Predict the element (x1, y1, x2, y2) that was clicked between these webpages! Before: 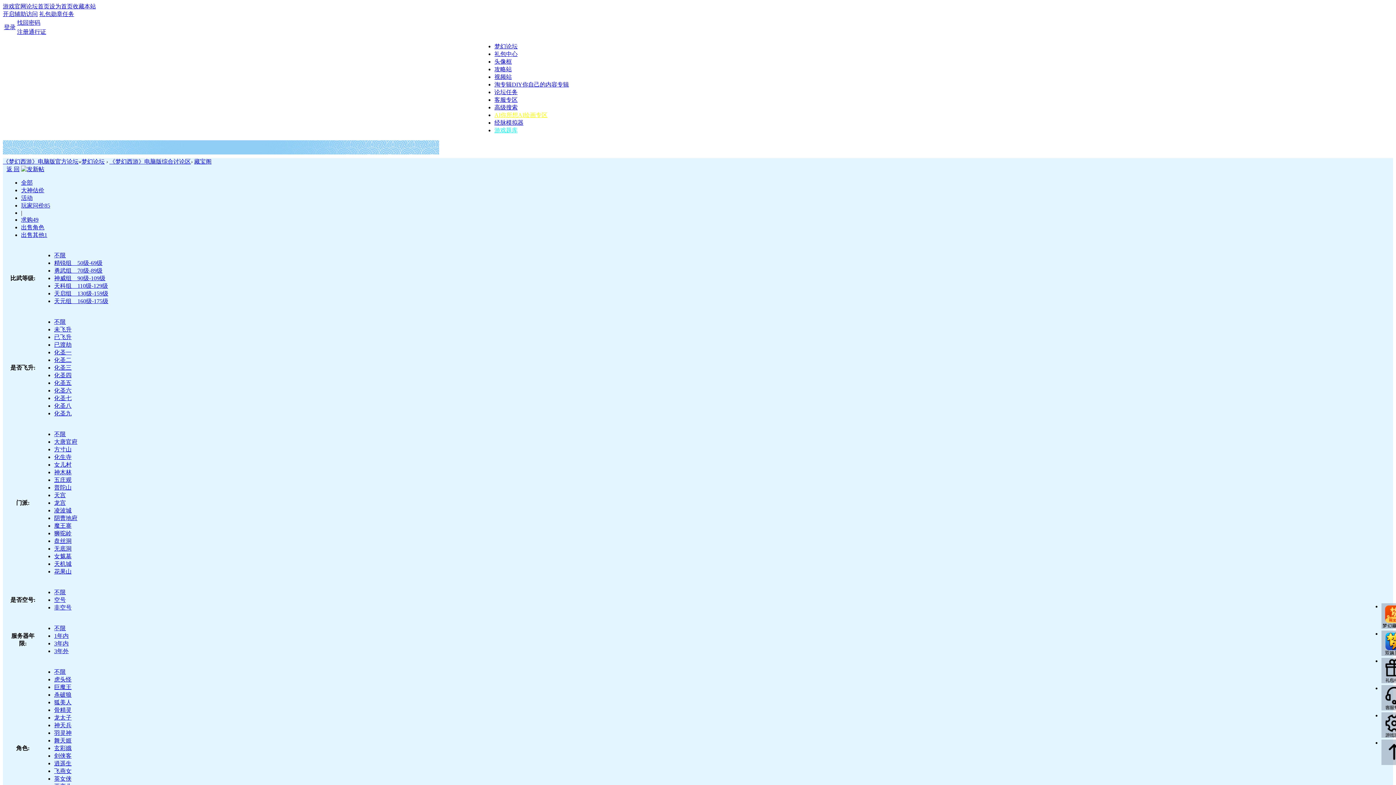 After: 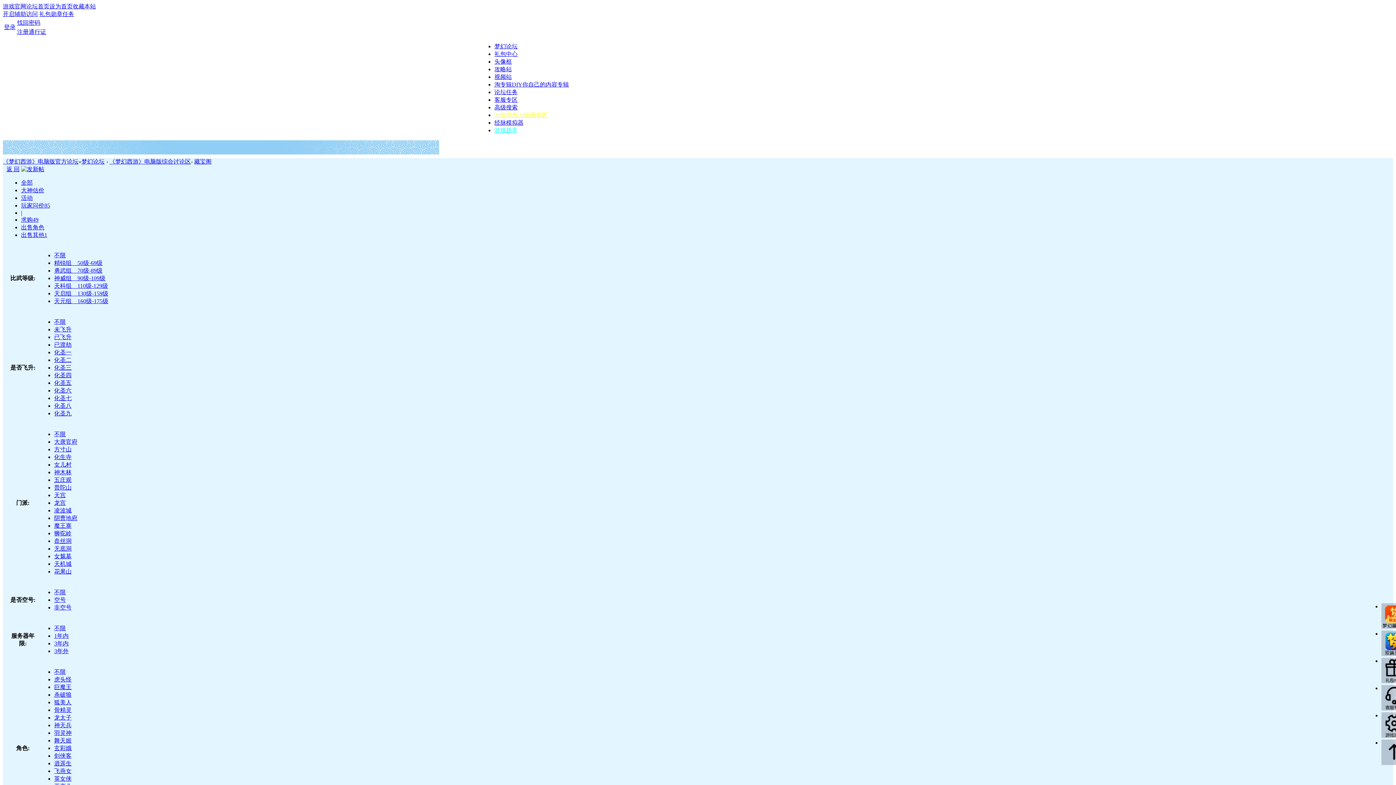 Action: bbox: (54, 387, 71, 393) label: 化圣六